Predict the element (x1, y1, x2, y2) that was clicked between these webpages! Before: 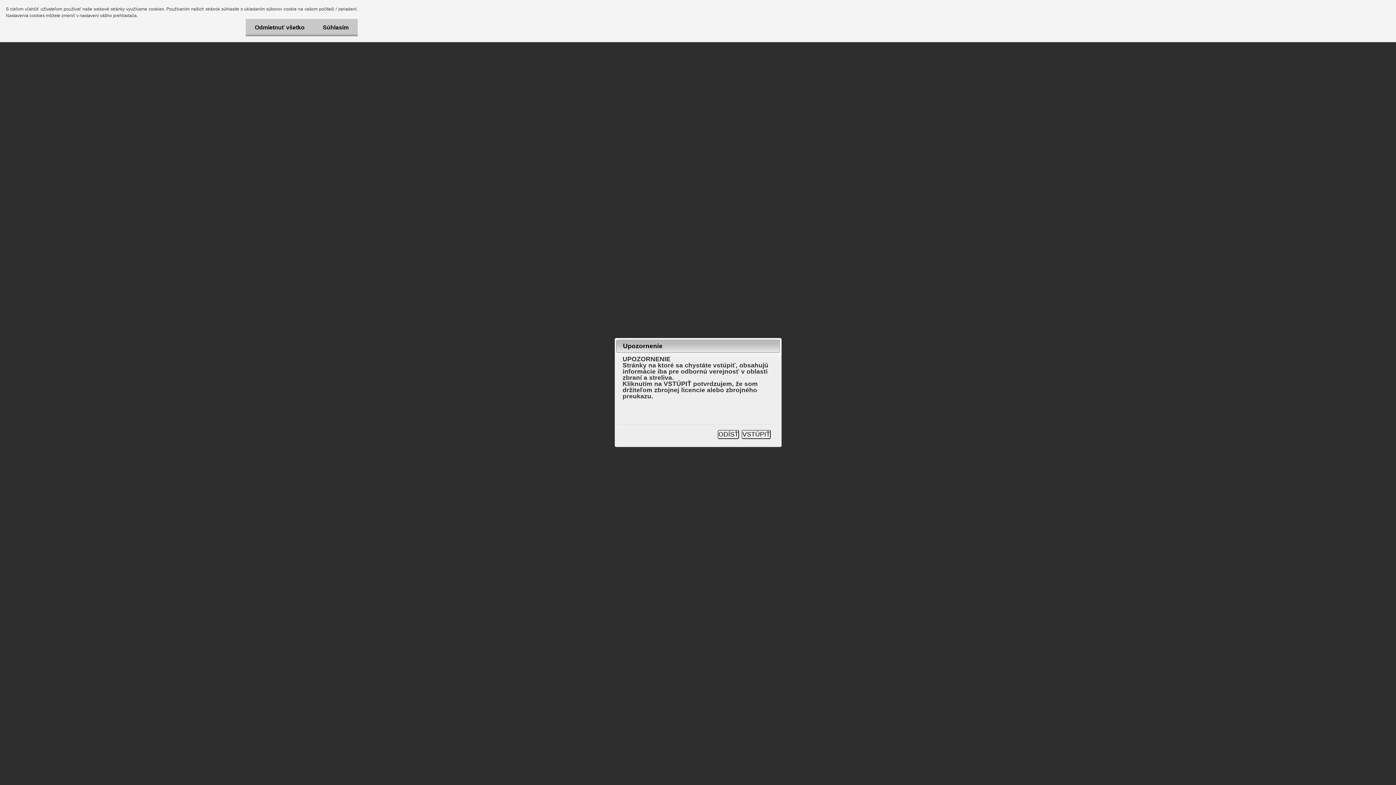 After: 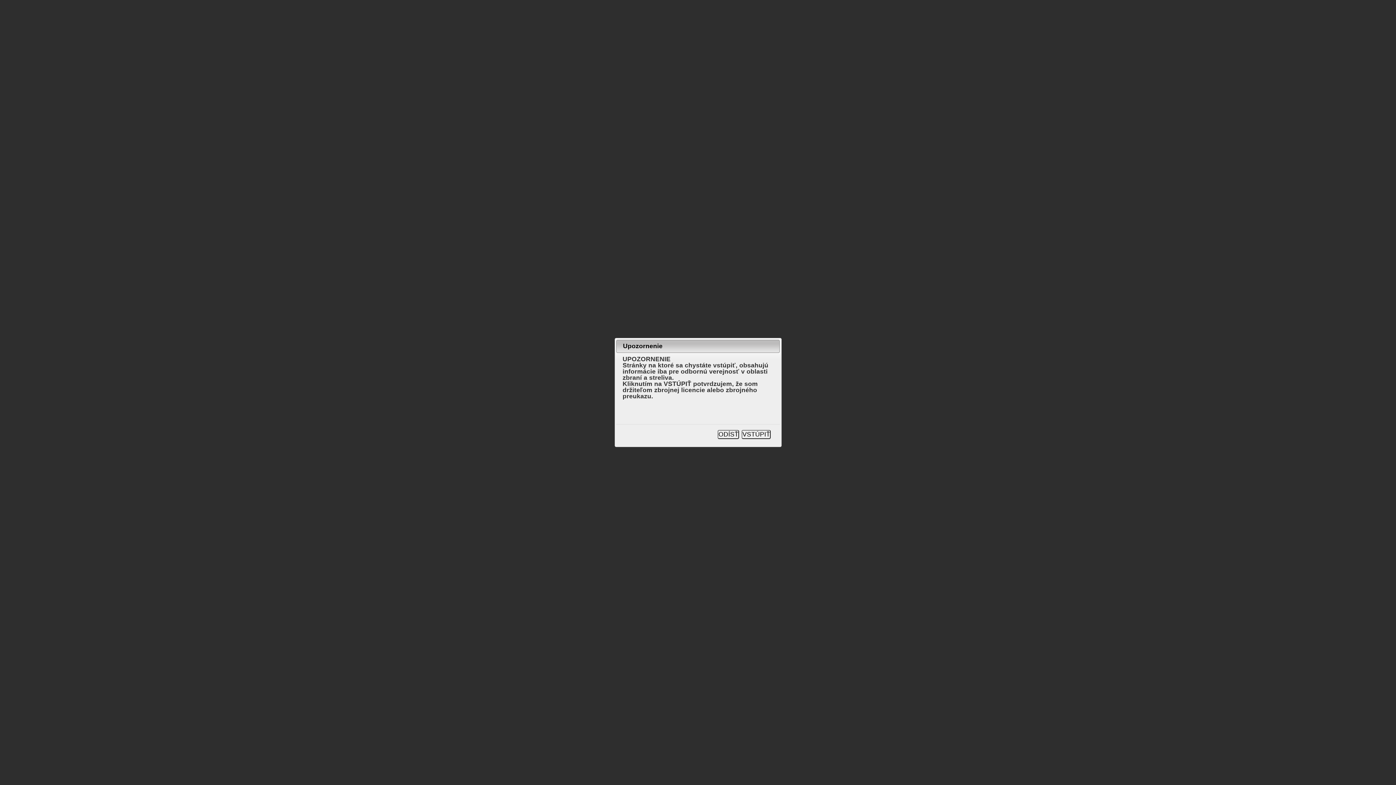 Action: bbox: (313, 18, 357, 36) label: Súhlasím